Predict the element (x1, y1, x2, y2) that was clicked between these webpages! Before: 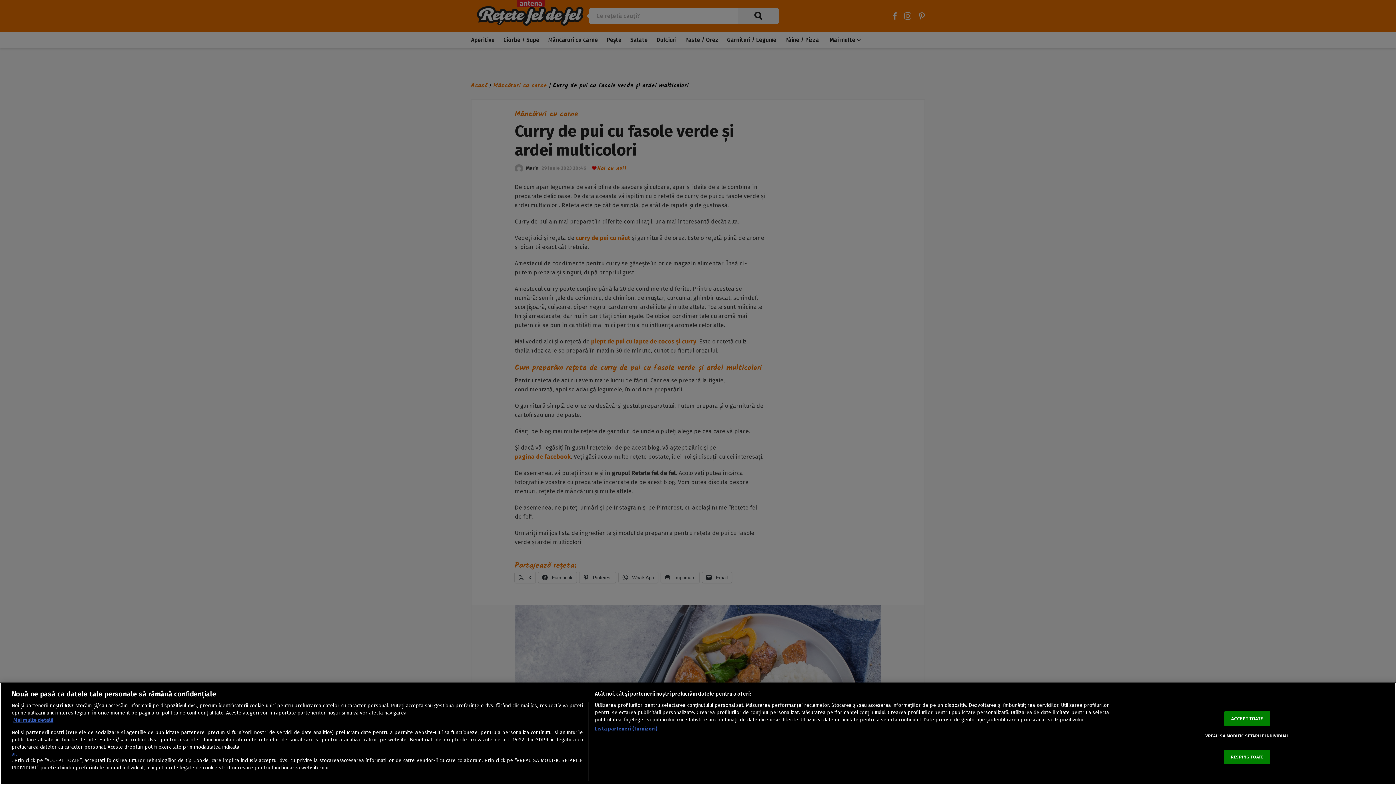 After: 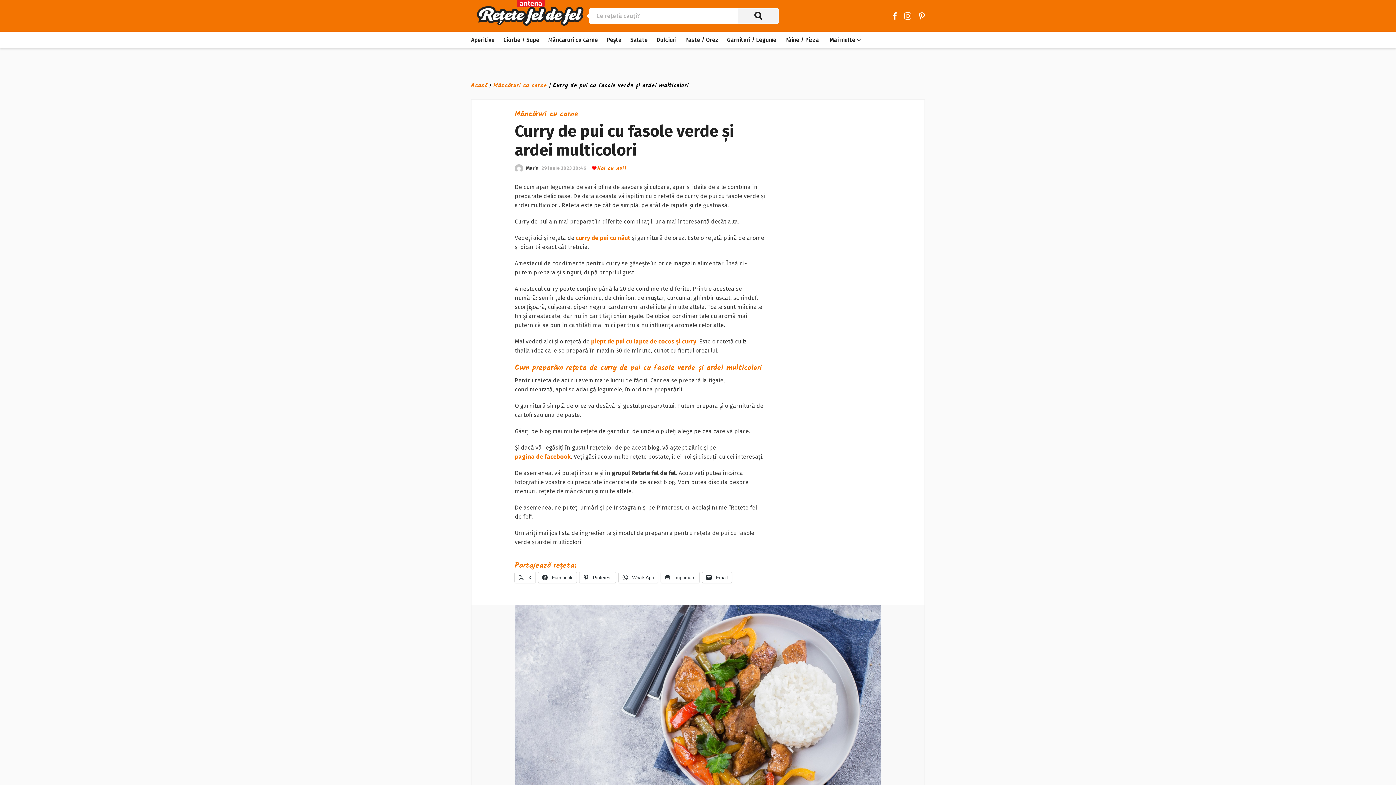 Action: label: ACCEPT TOATE bbox: (1224, 711, 1270, 726)